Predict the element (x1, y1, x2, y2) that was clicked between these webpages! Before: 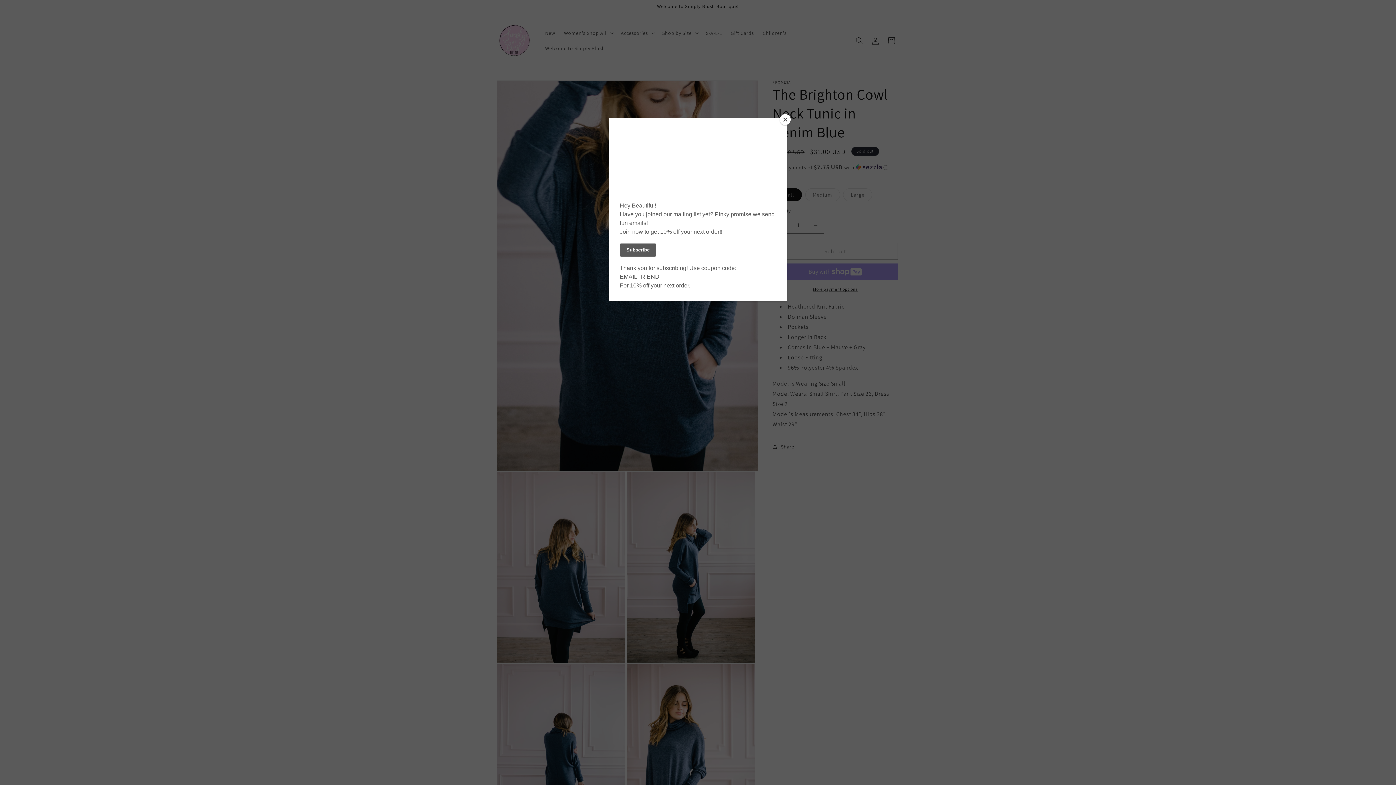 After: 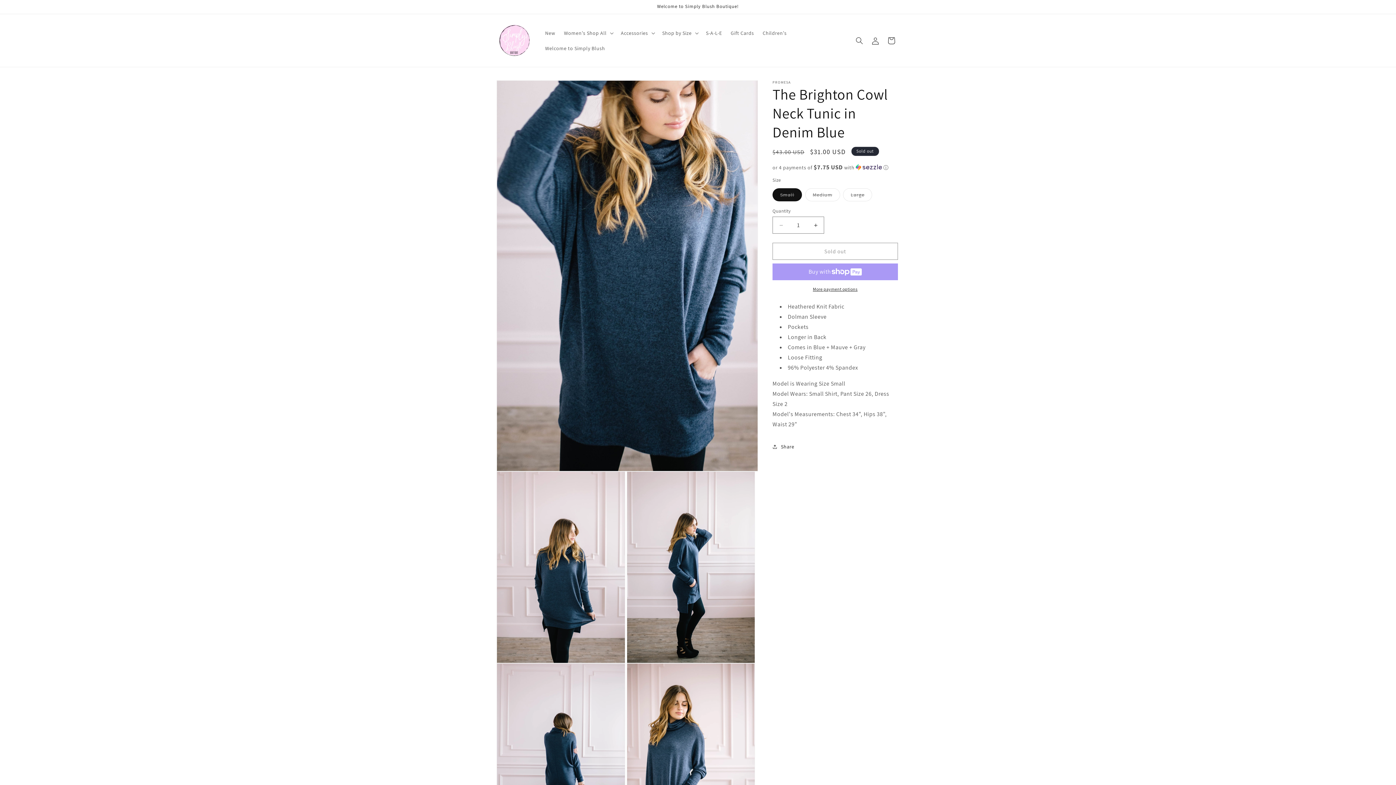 Action: label: Close bbox: (780, 114, 790, 125)